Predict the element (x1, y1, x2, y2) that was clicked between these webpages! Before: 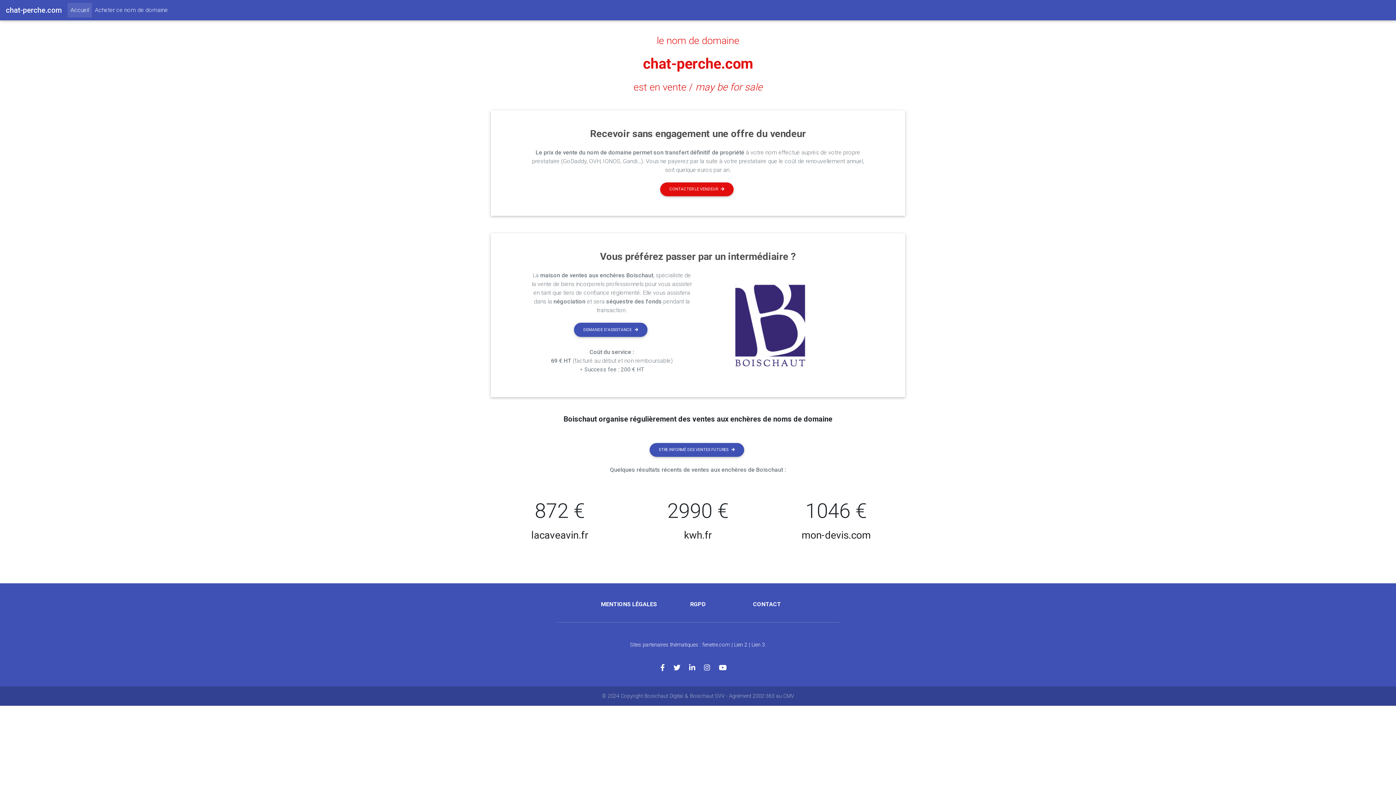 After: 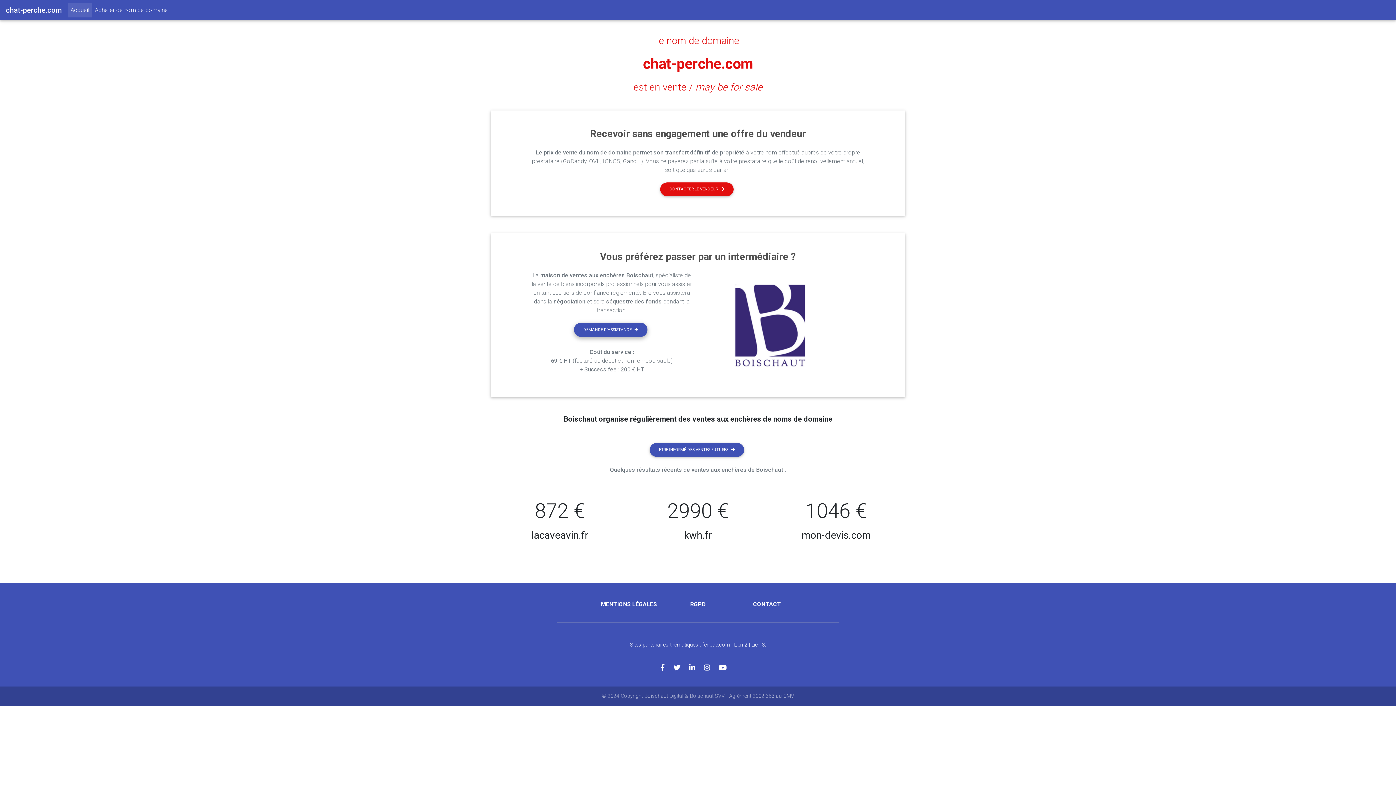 Action: label: DEMANDE D'ASSISTANCE bbox: (574, 323, 647, 337)